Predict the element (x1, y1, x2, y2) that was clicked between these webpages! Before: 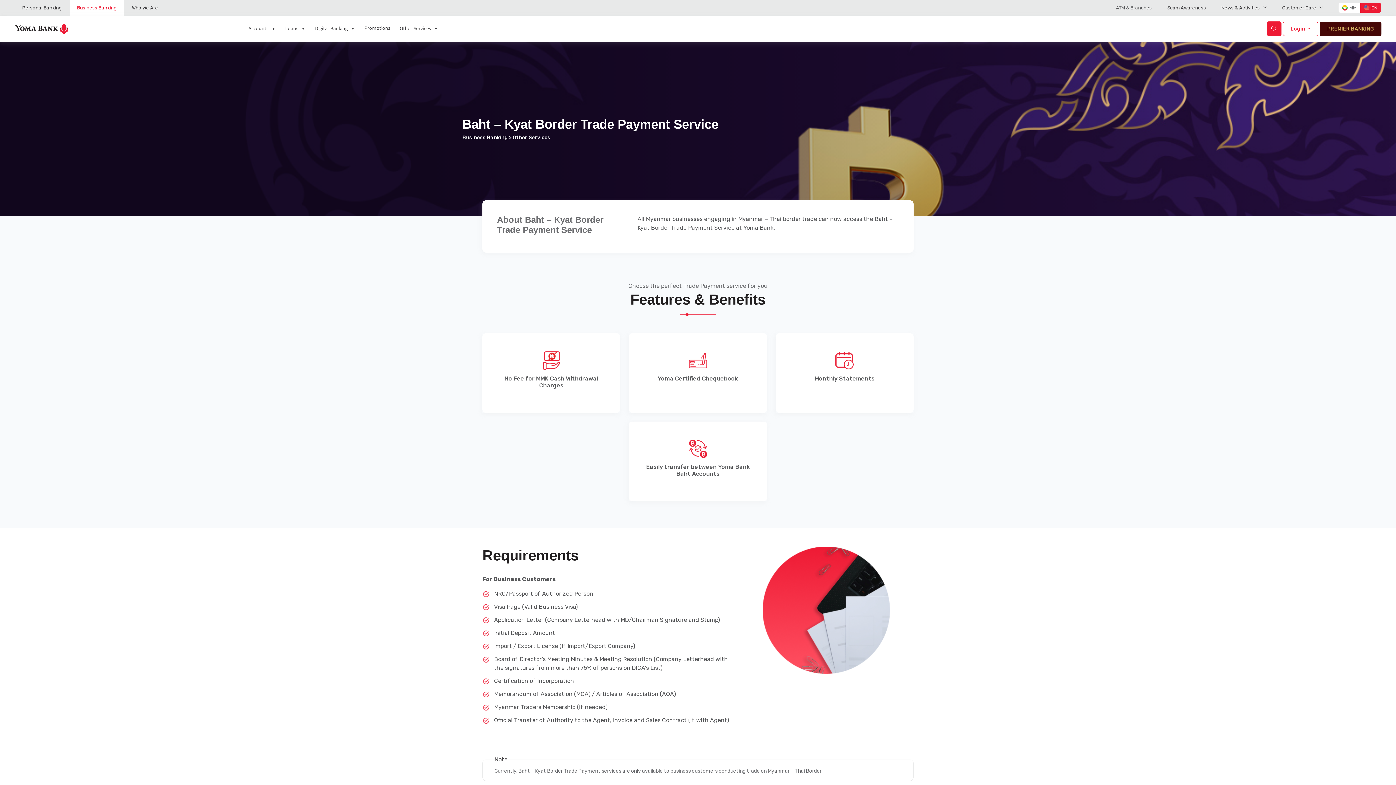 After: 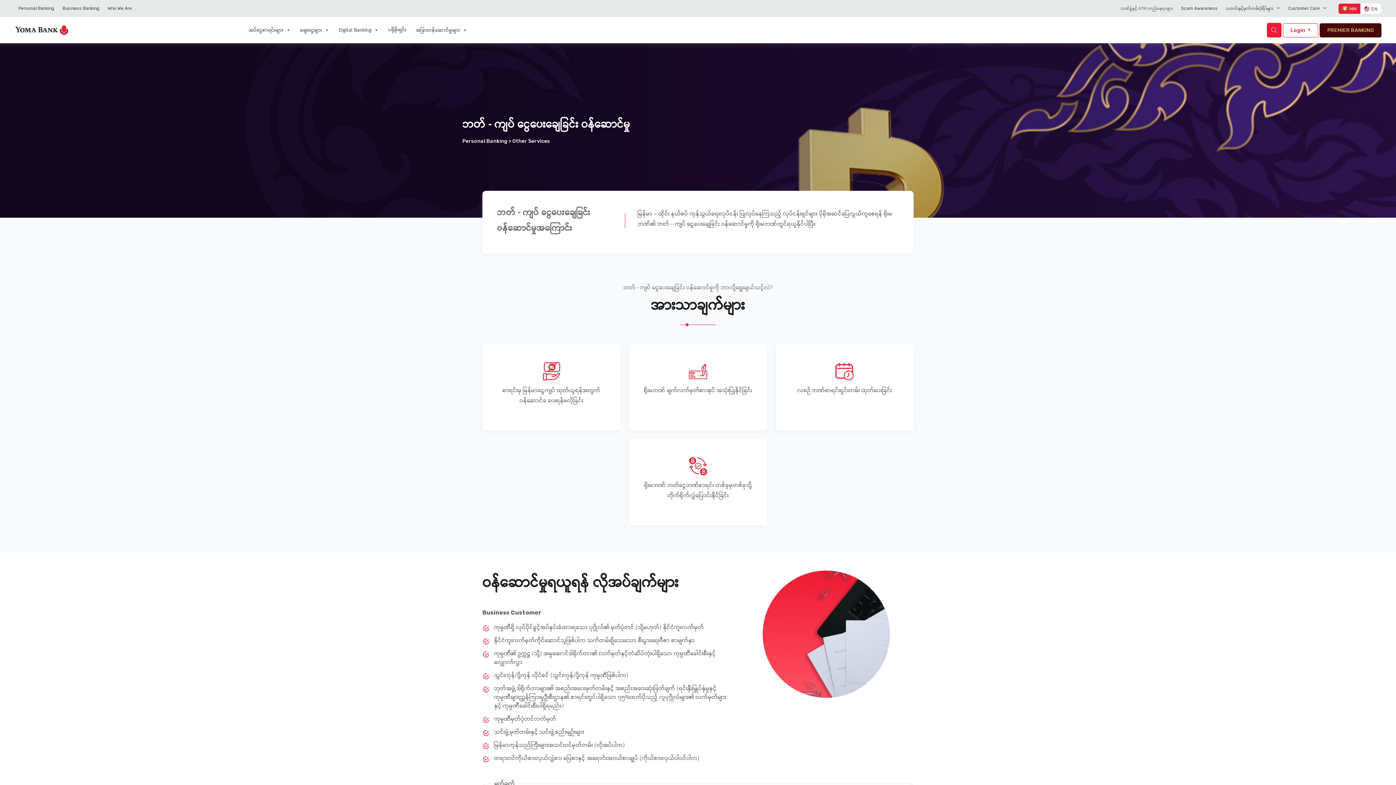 Action: label: MM bbox: (1338, 2, 1360, 12)